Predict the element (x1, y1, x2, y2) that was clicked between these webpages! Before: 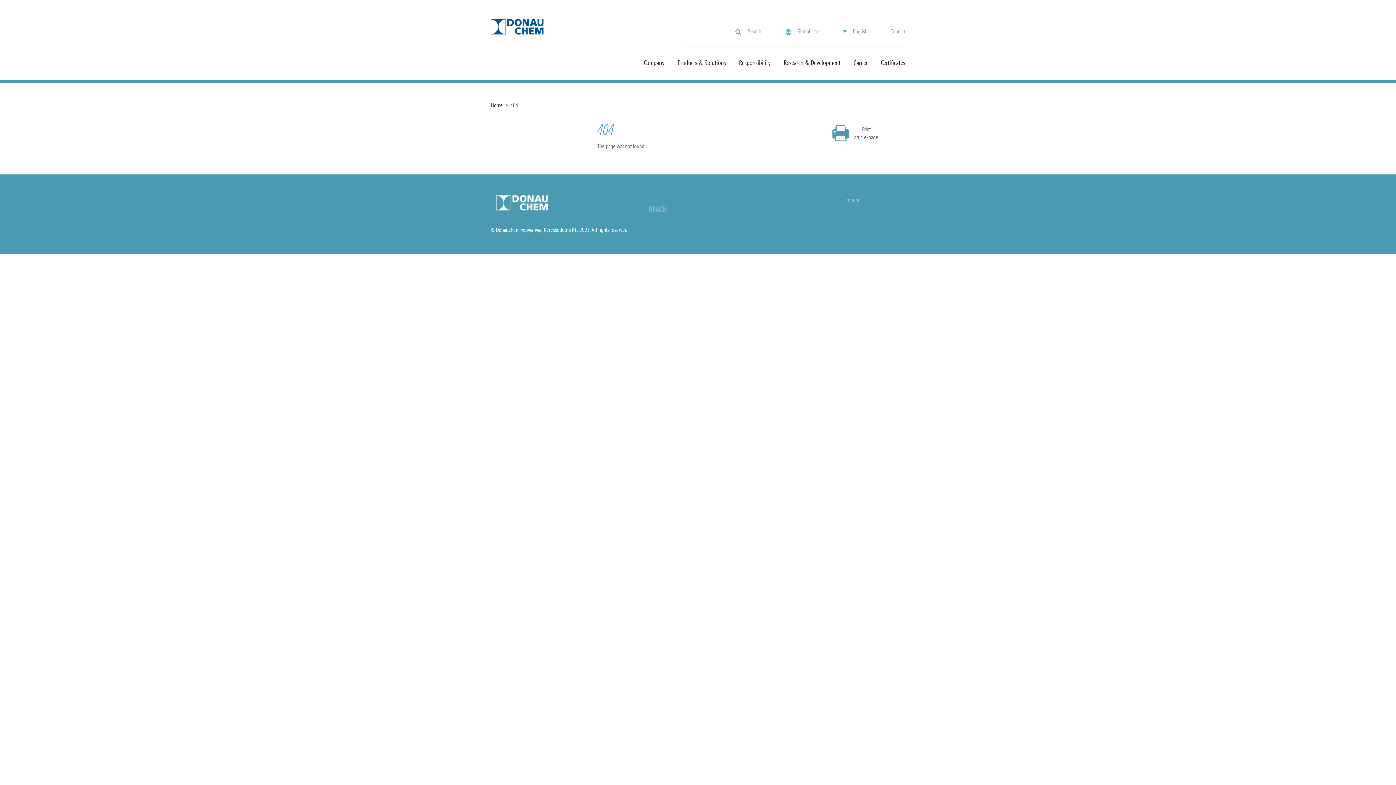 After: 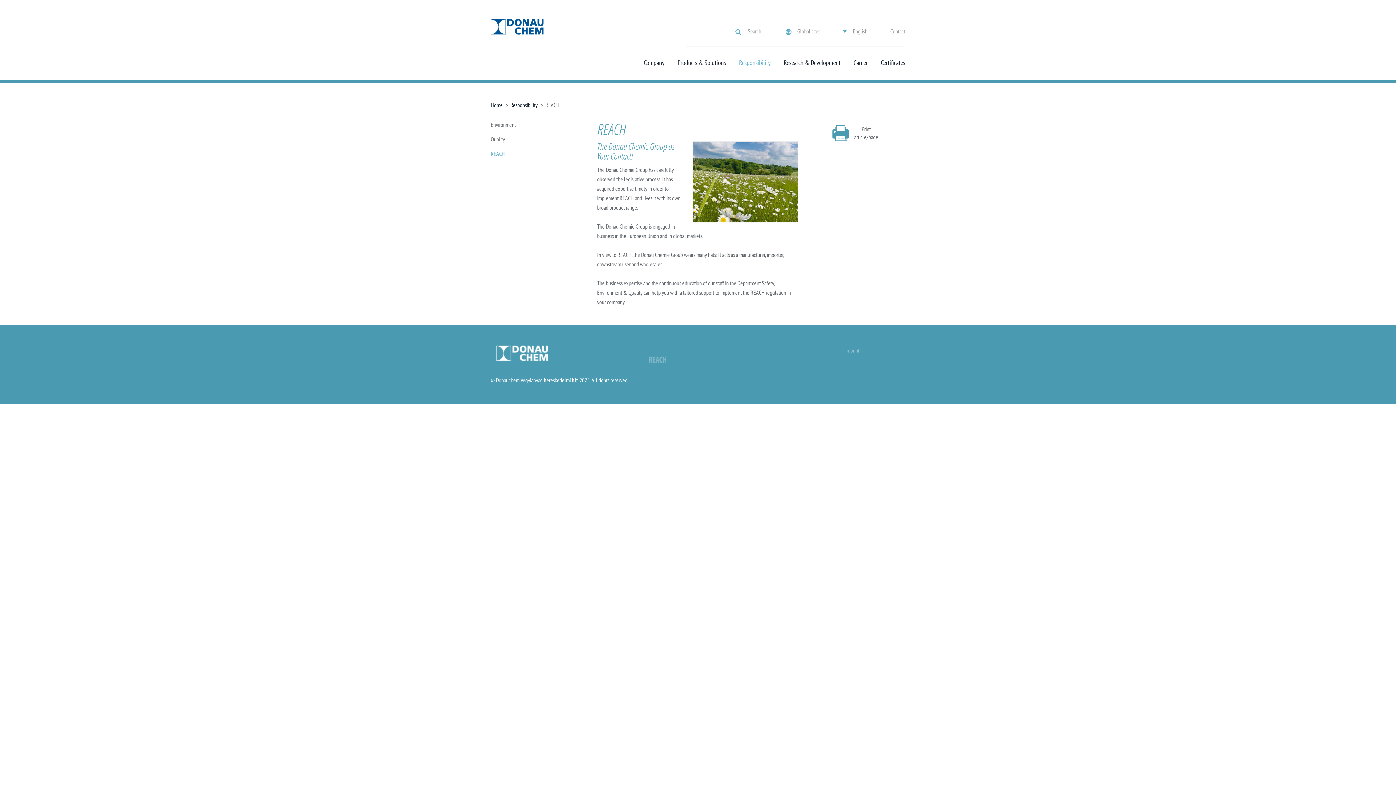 Action: bbox: (638, 194, 677, 222)